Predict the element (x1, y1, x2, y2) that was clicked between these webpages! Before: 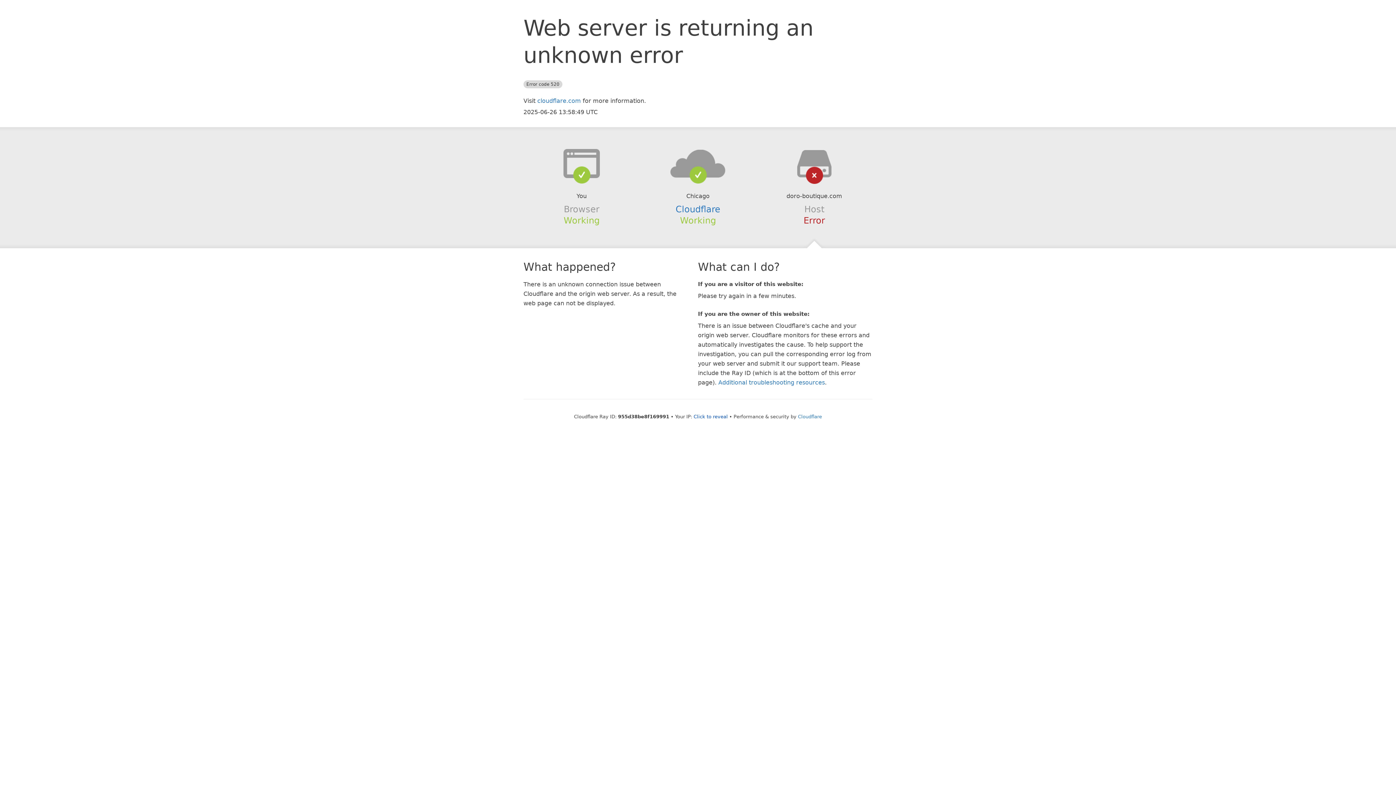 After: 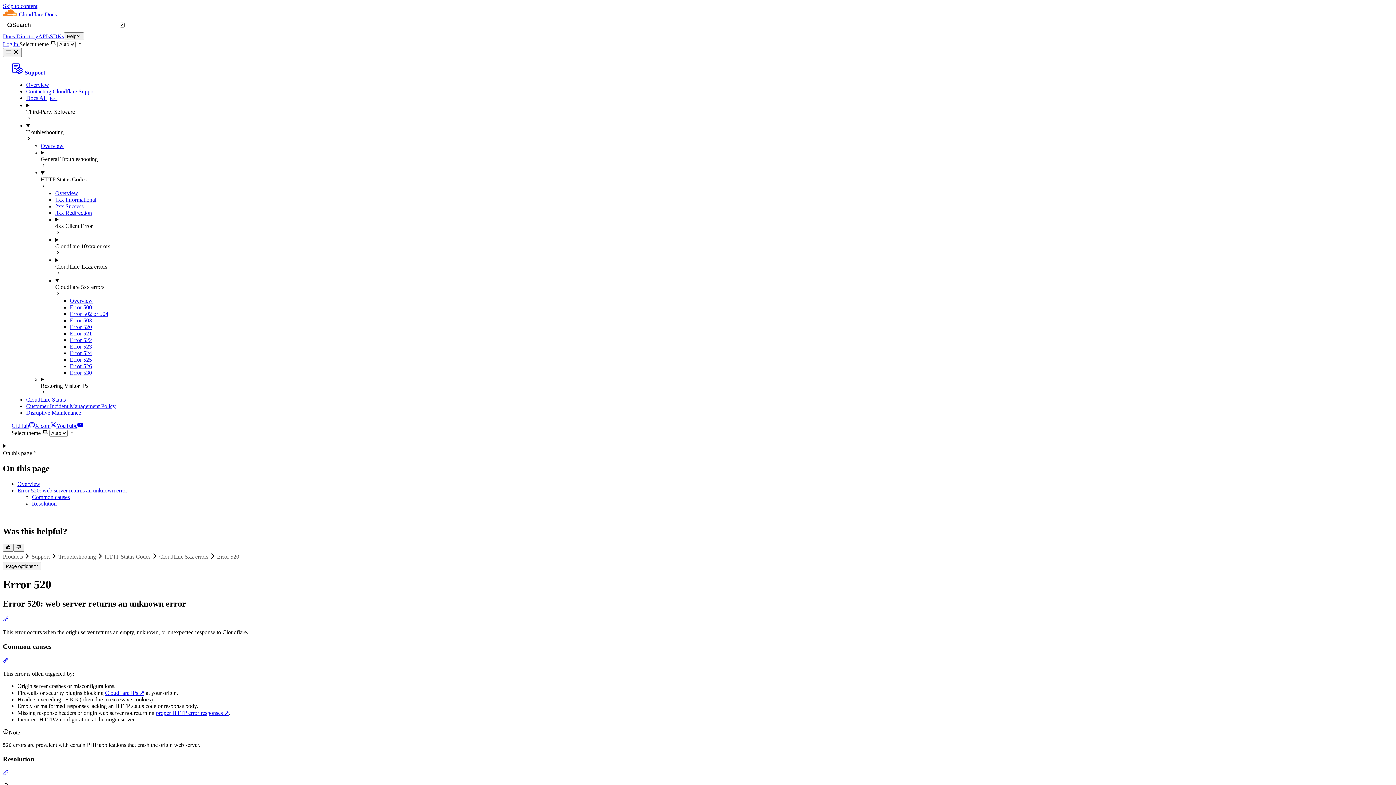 Action: label: Additional troubleshooting resources bbox: (718, 379, 825, 386)